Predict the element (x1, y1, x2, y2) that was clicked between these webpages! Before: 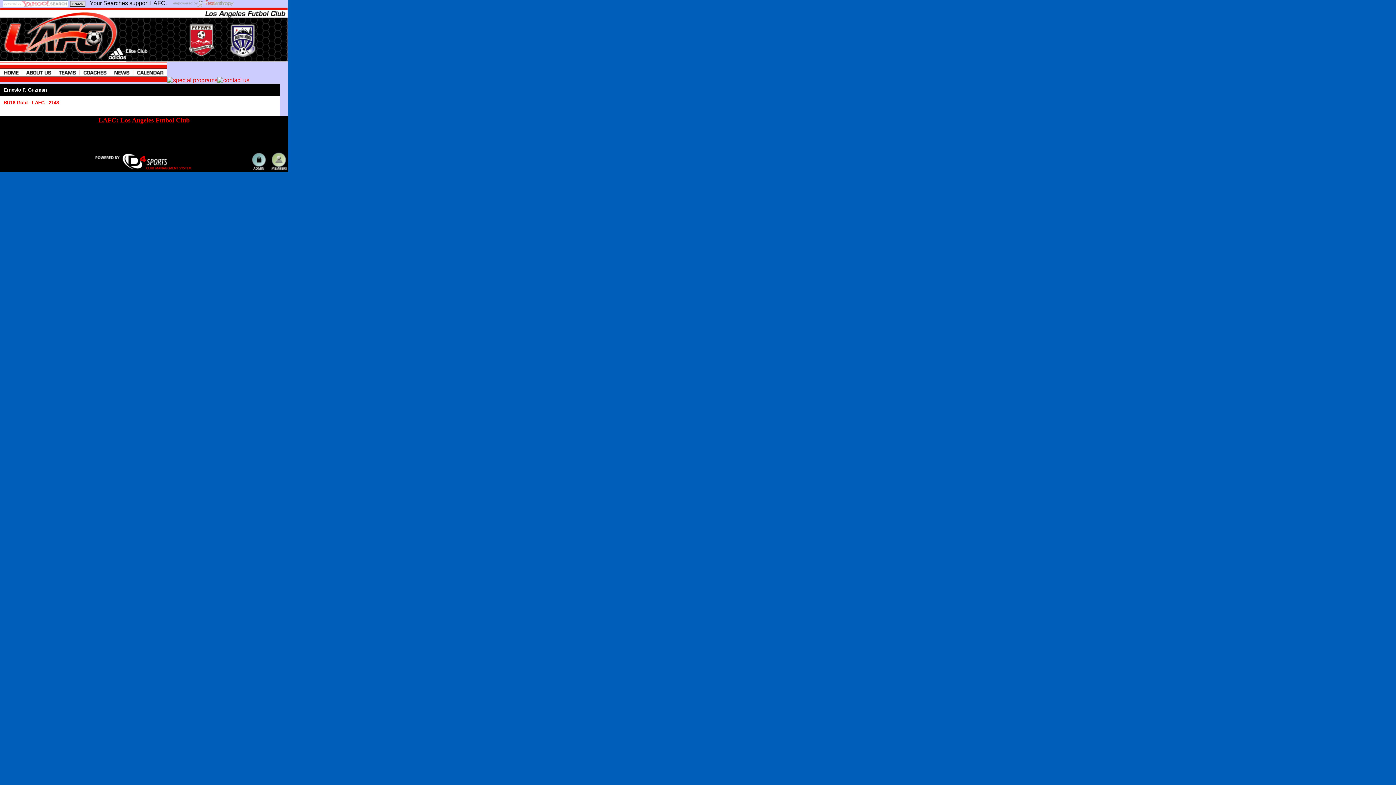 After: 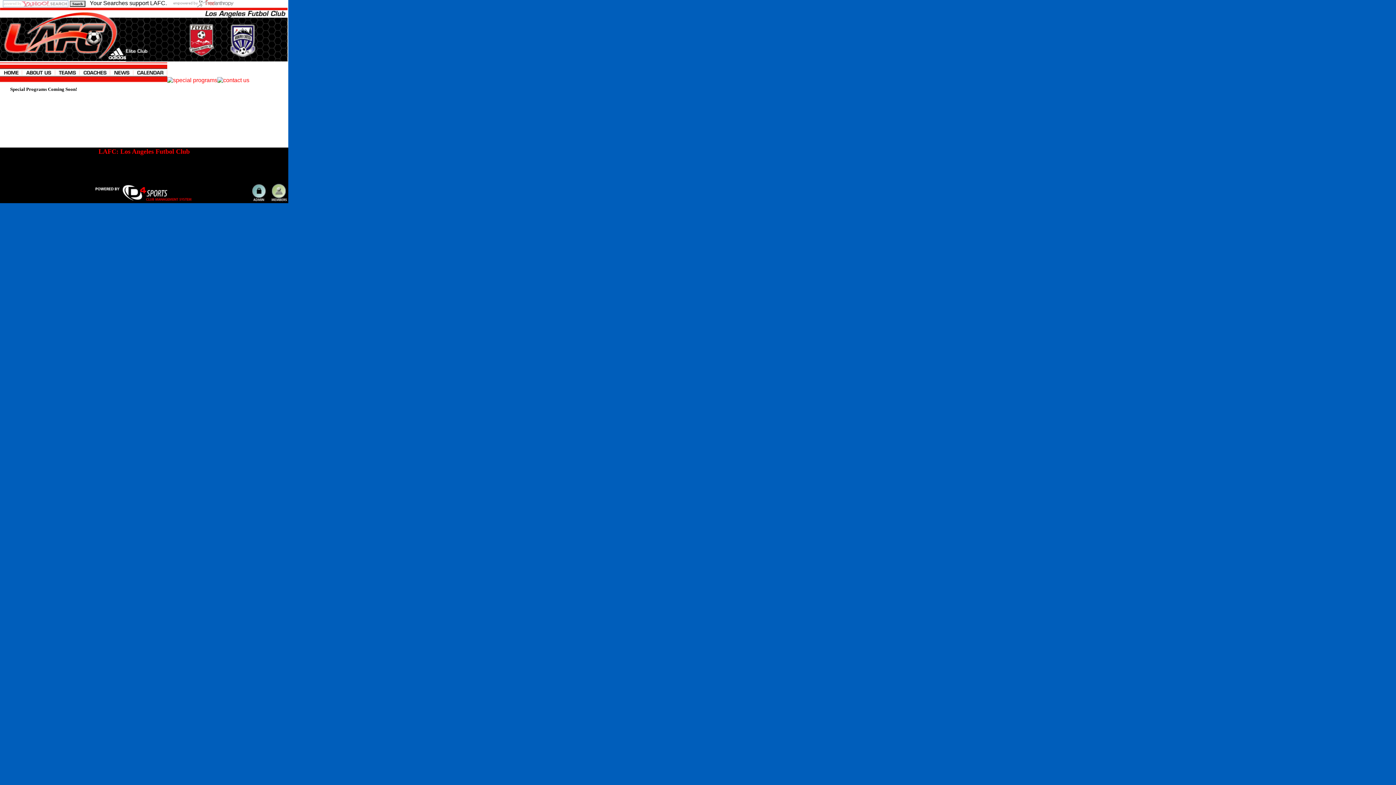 Action: bbox: (167, 77, 217, 83)